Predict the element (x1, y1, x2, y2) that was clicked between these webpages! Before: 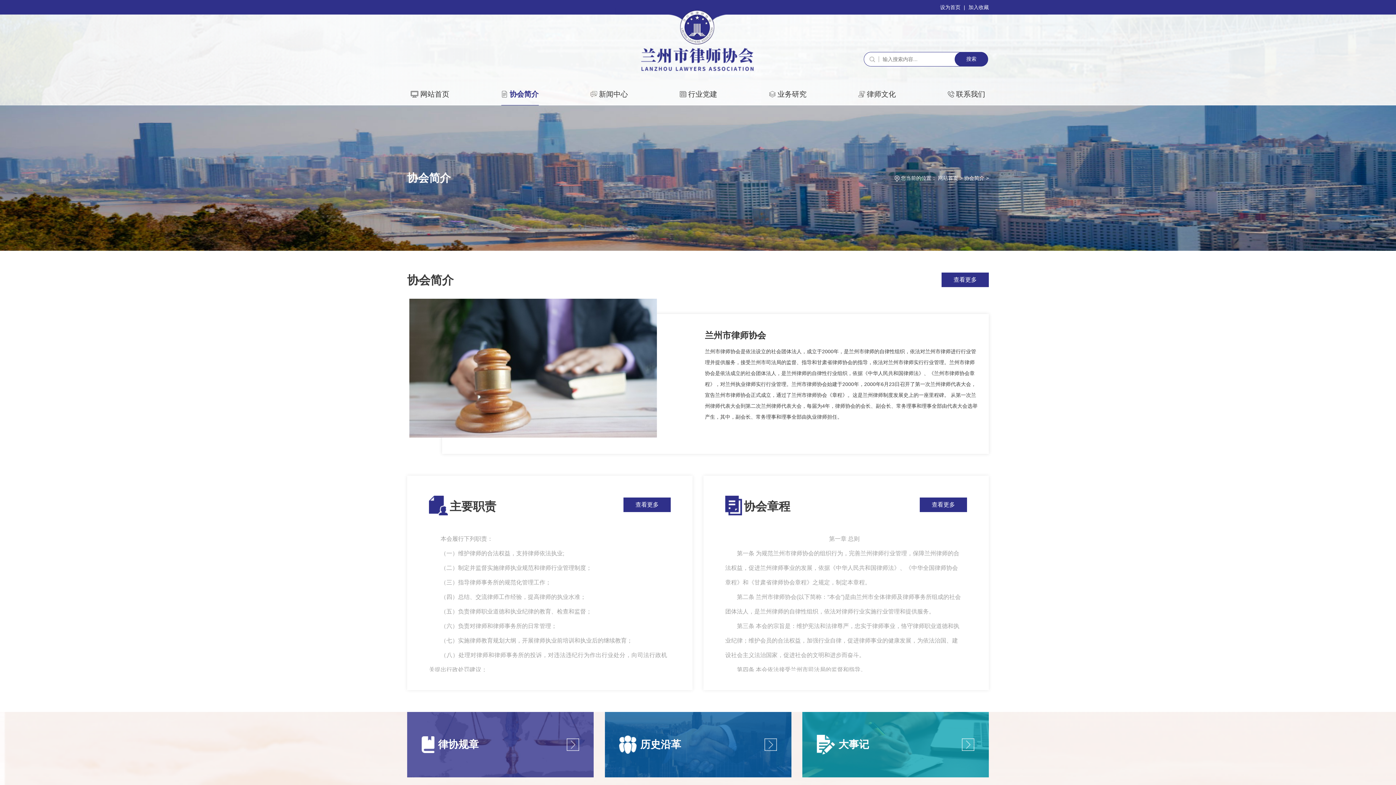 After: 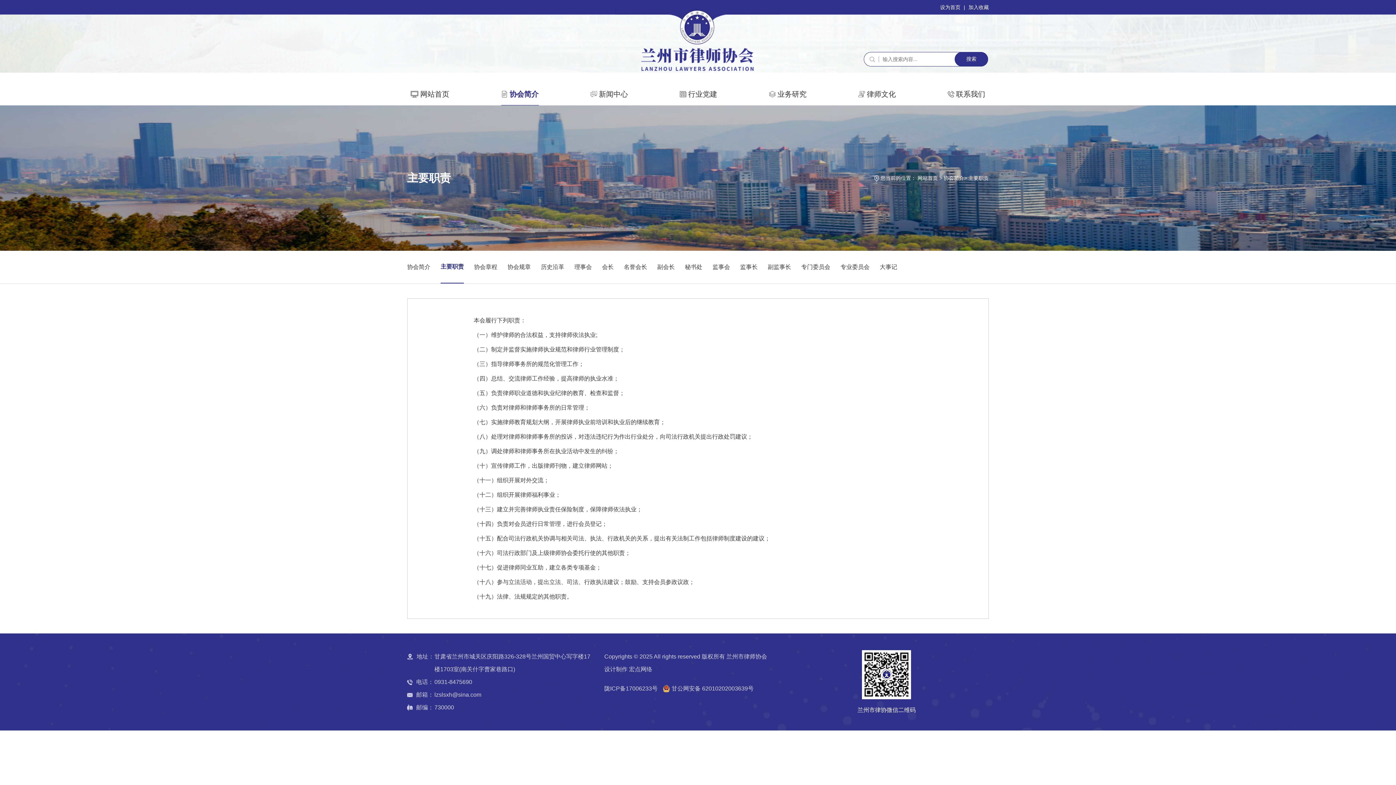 Action: bbox: (429, 497, 496, 517) label: 主要职责